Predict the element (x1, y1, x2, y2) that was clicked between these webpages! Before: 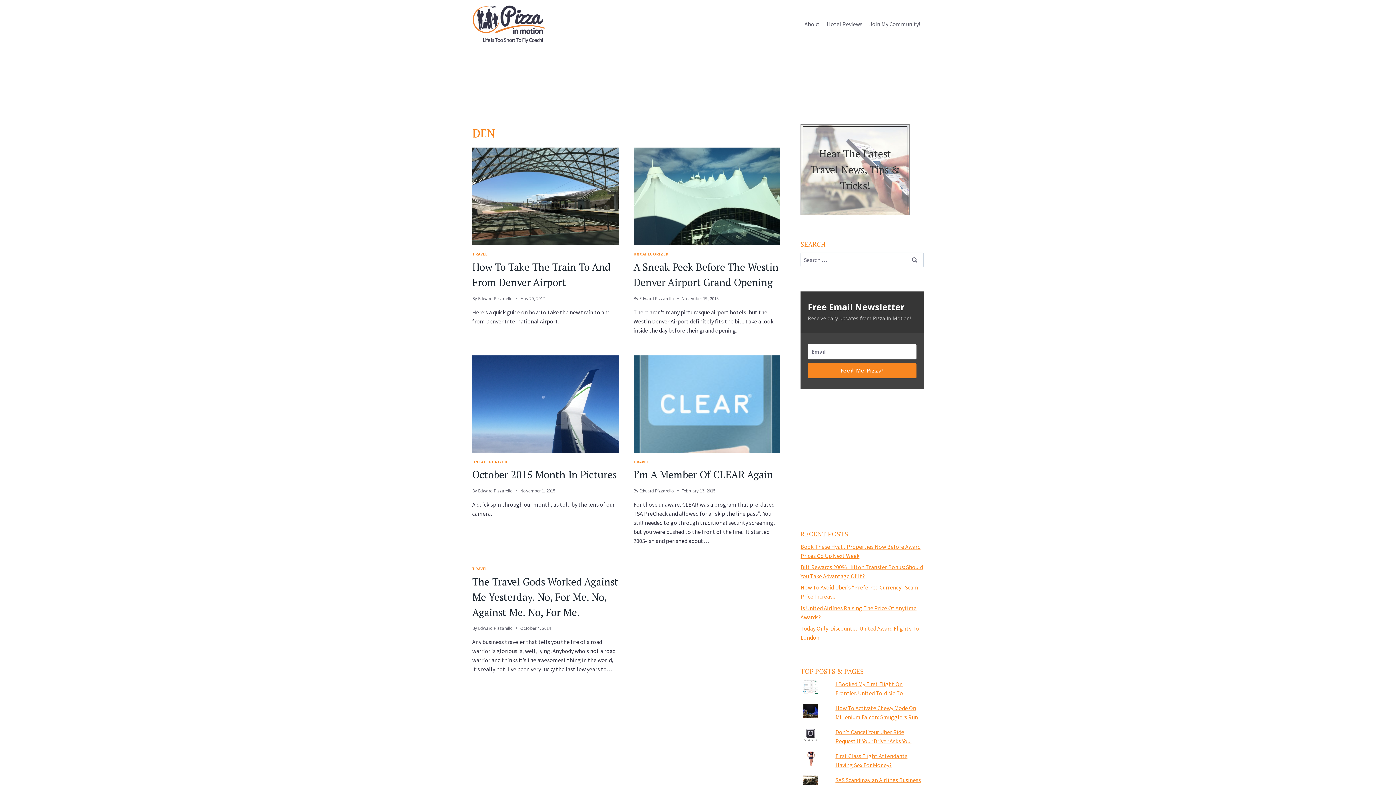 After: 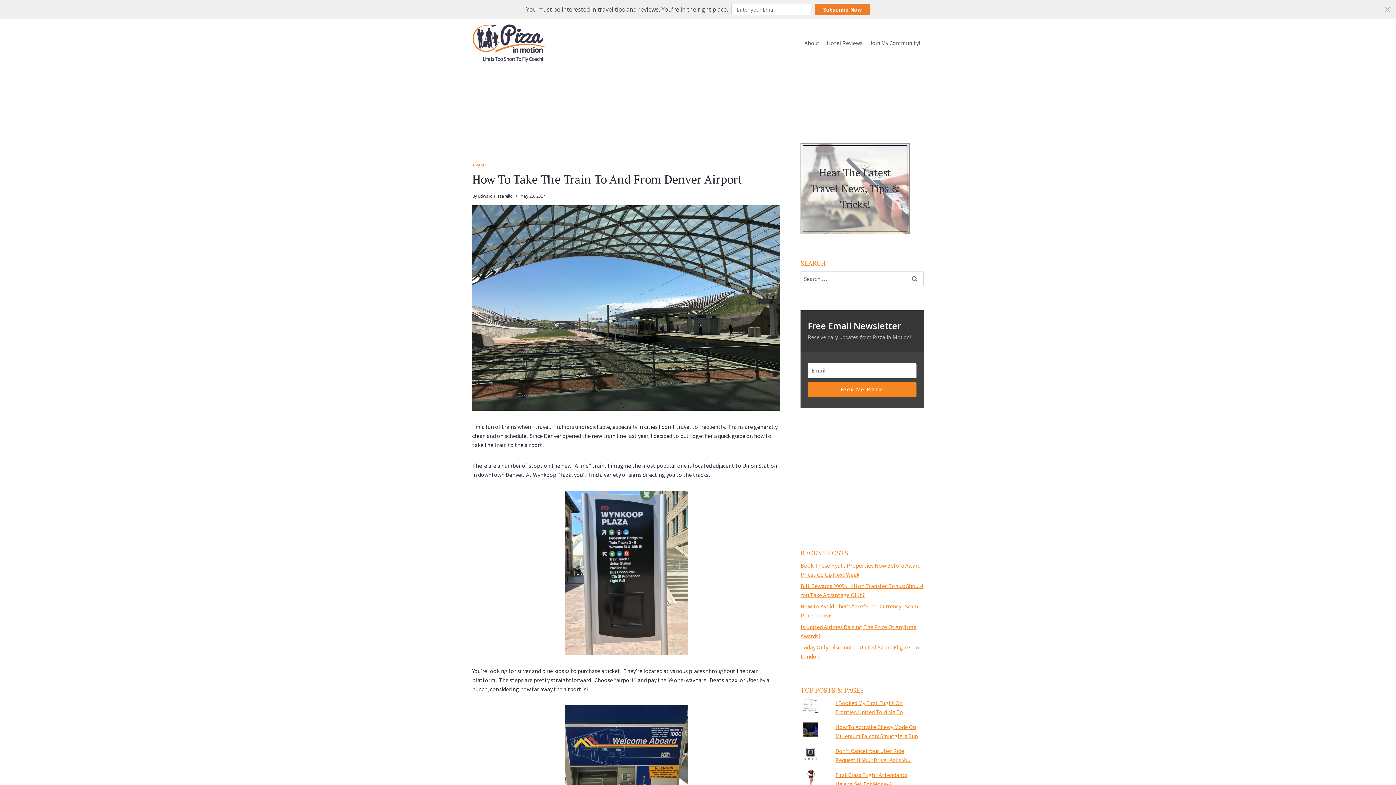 Action: bbox: (472, 147, 619, 245)